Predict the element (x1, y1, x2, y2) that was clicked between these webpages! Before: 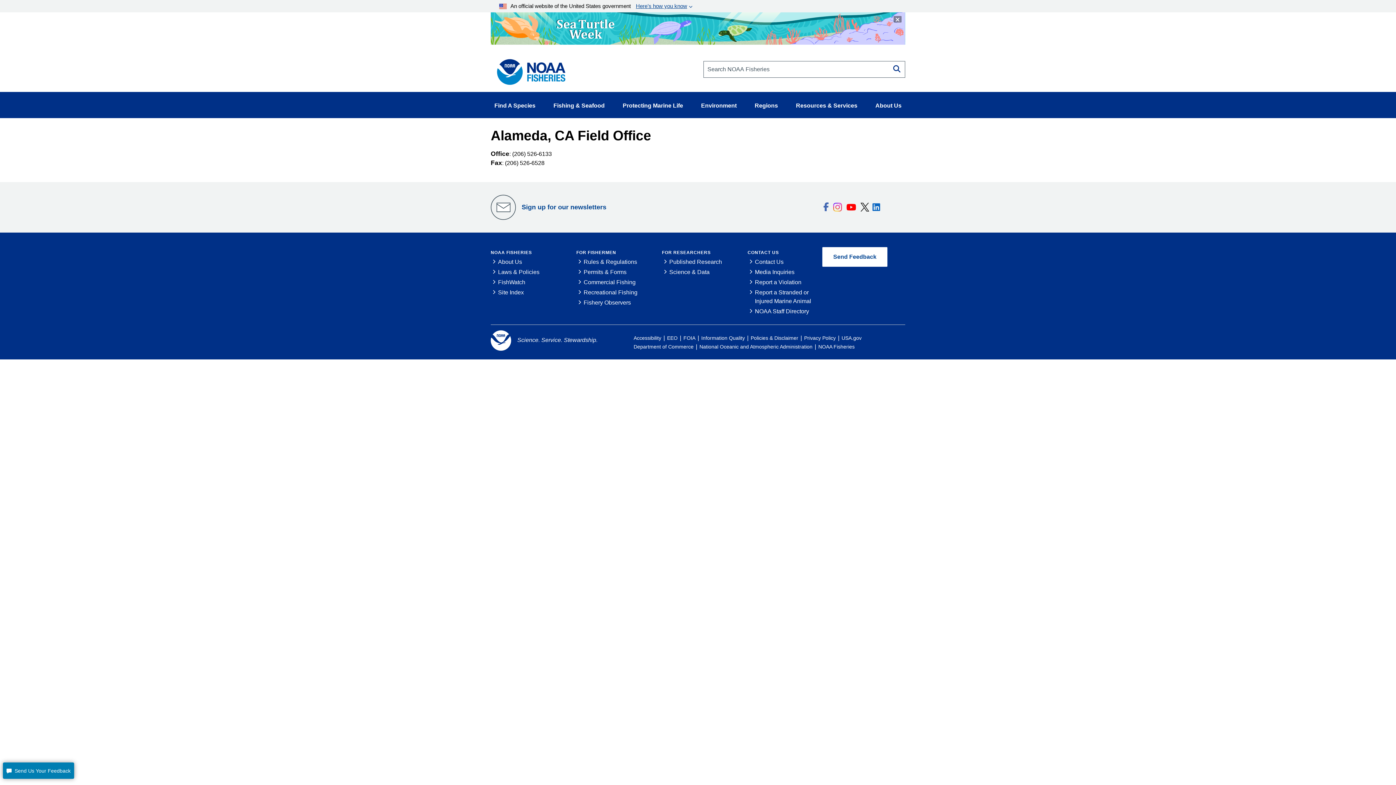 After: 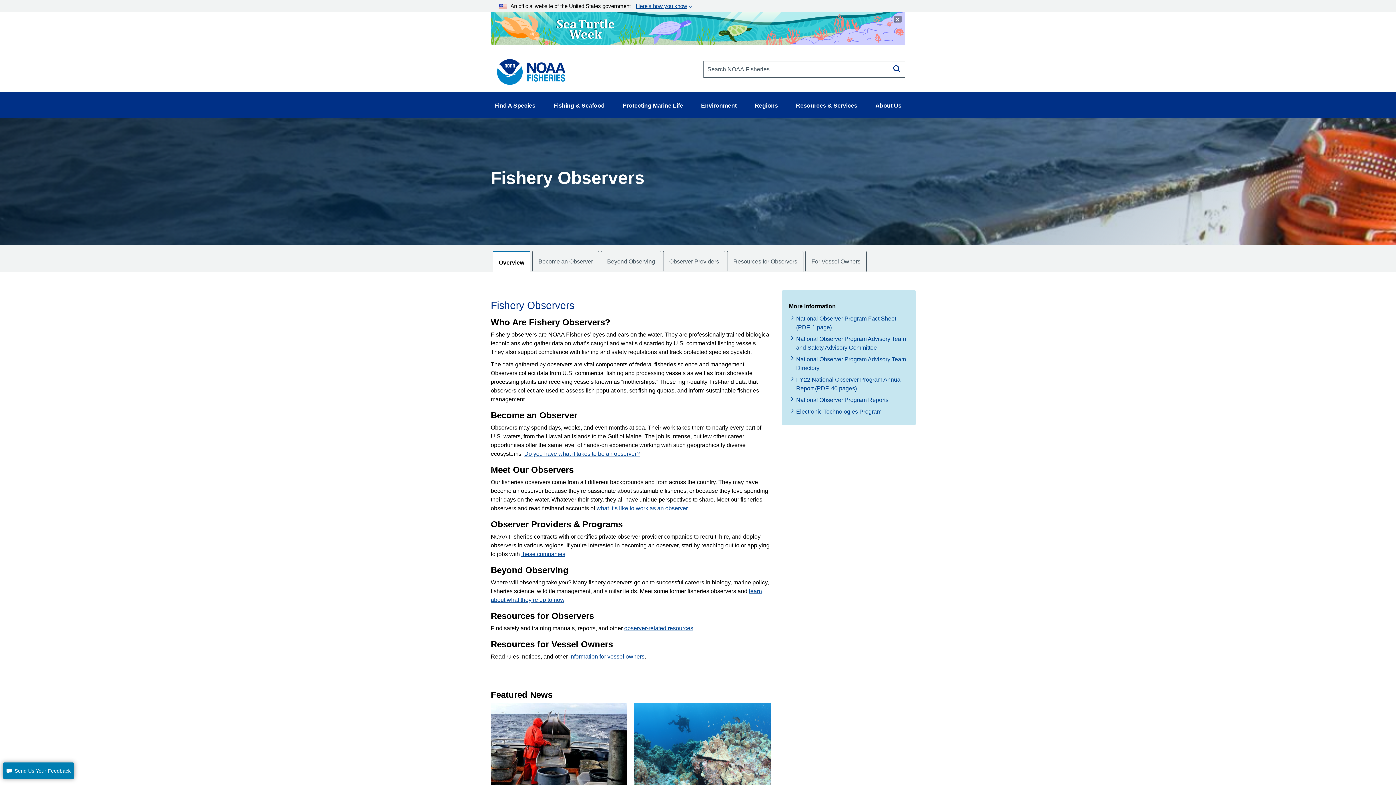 Action: label: Fishery Observers bbox: (583, 299, 631, 305)